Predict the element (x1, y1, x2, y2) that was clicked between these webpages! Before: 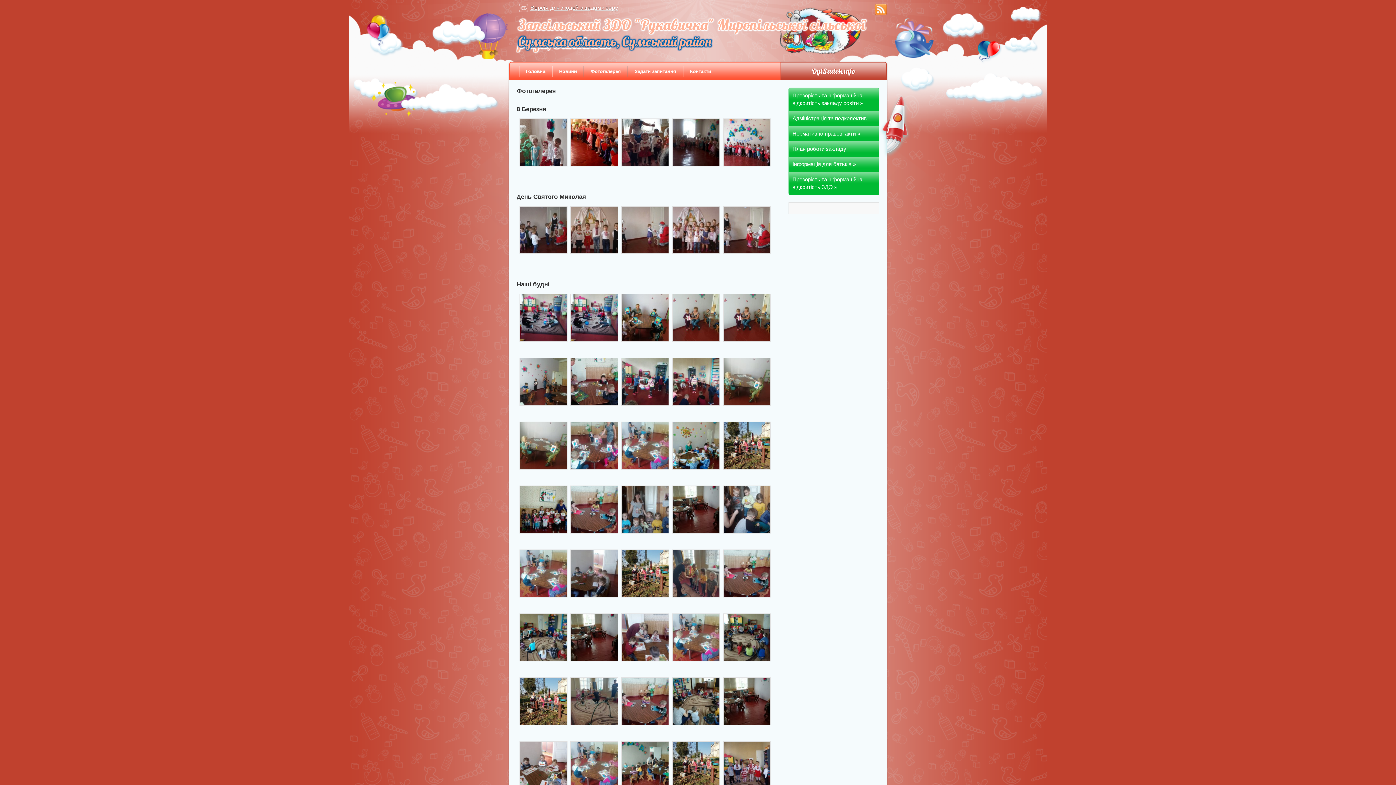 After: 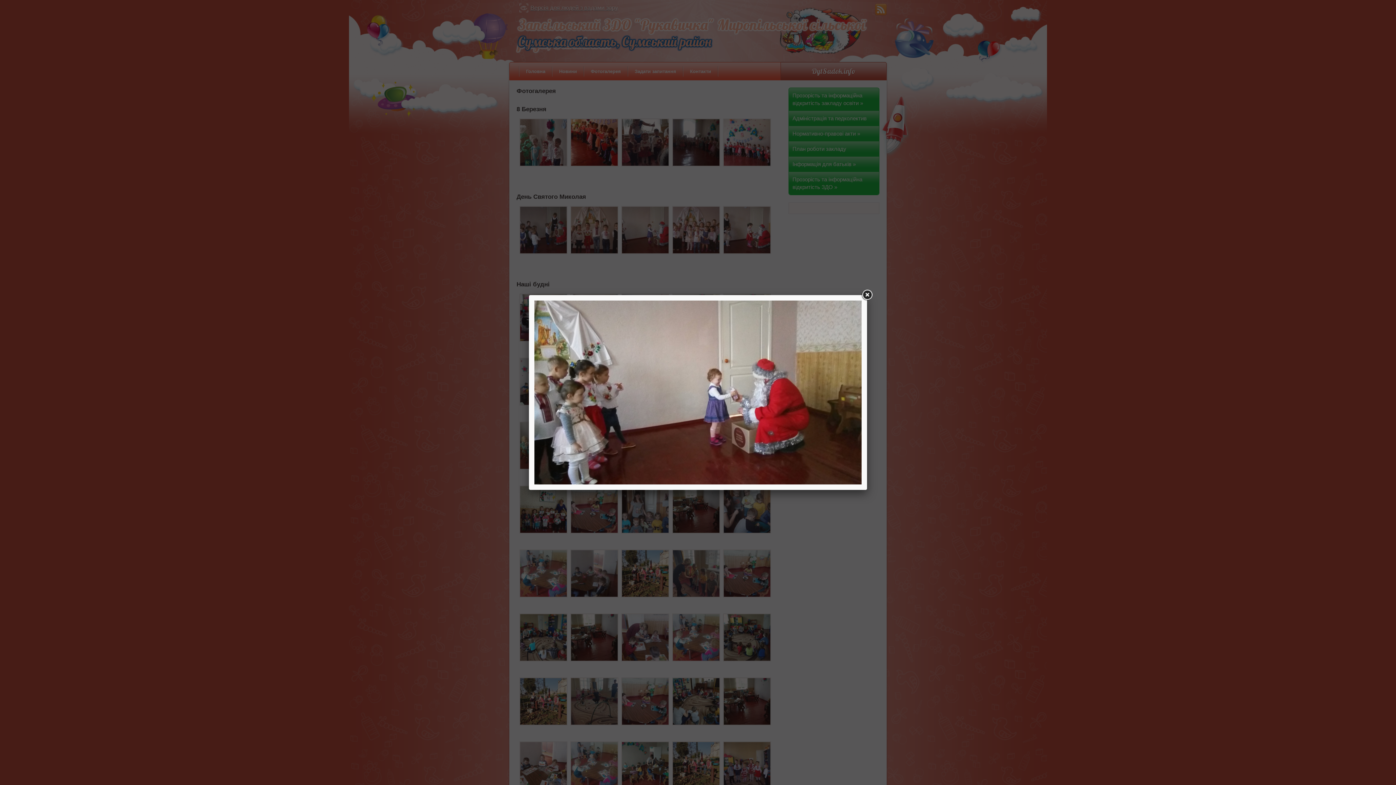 Action: bbox: (621, 250, 669, 255)